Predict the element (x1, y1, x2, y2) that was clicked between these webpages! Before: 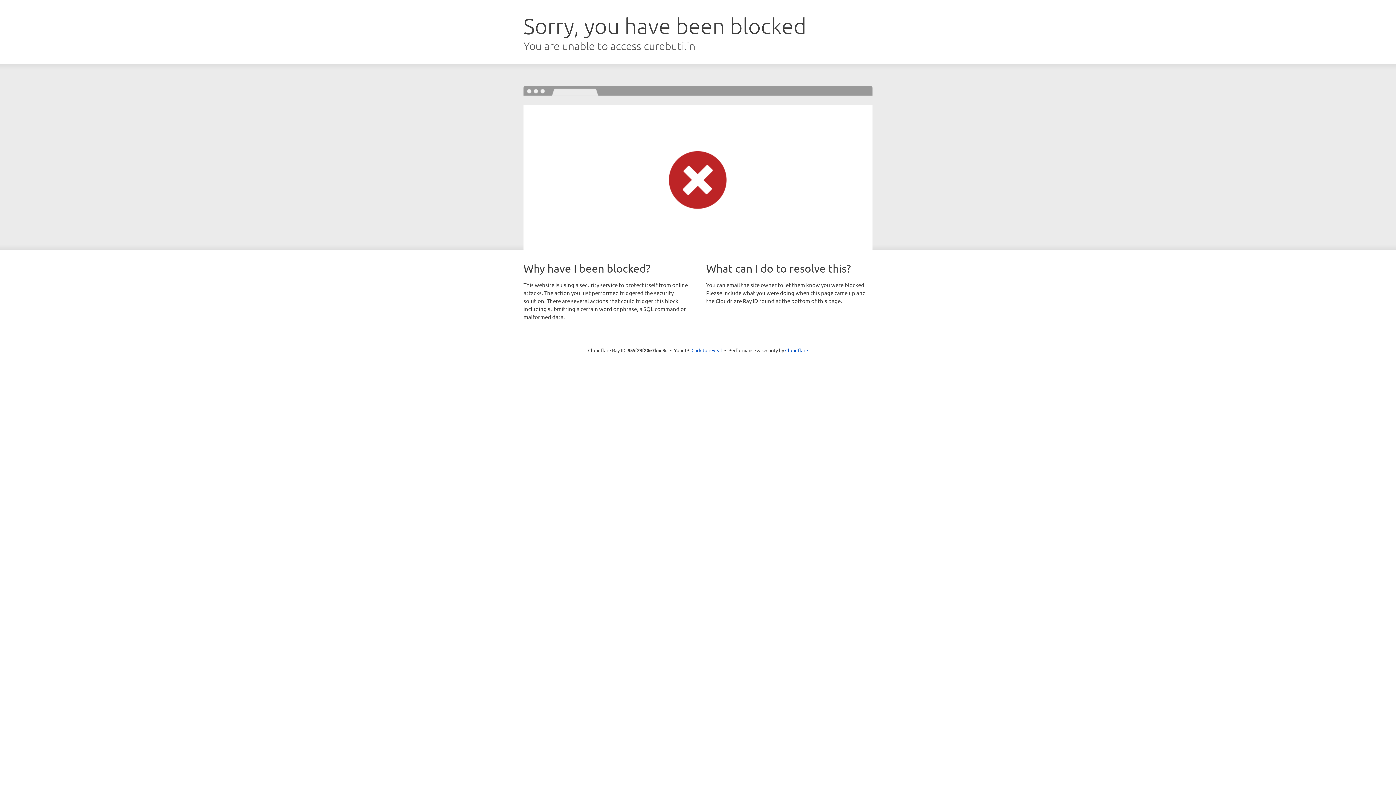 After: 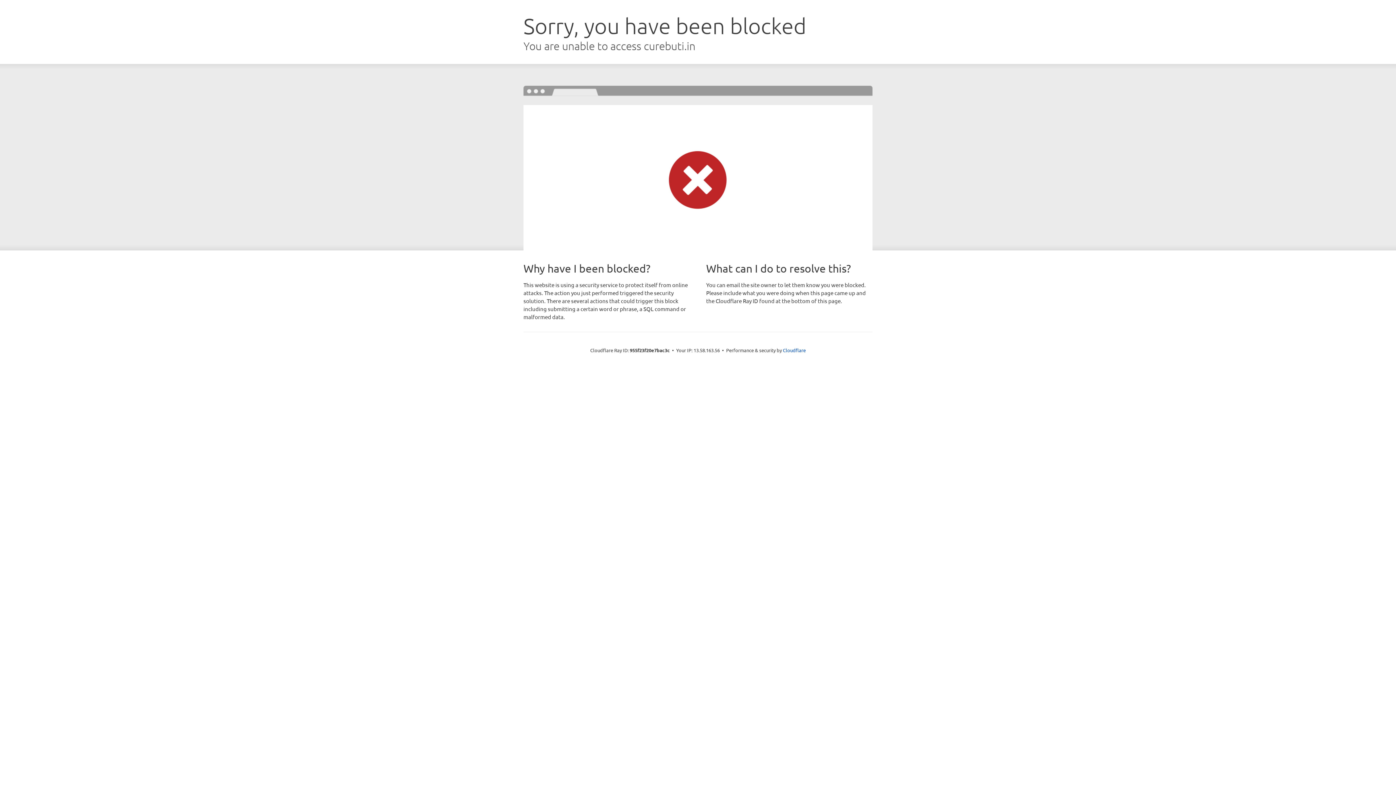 Action: bbox: (691, 346, 722, 353) label: Click to reveal